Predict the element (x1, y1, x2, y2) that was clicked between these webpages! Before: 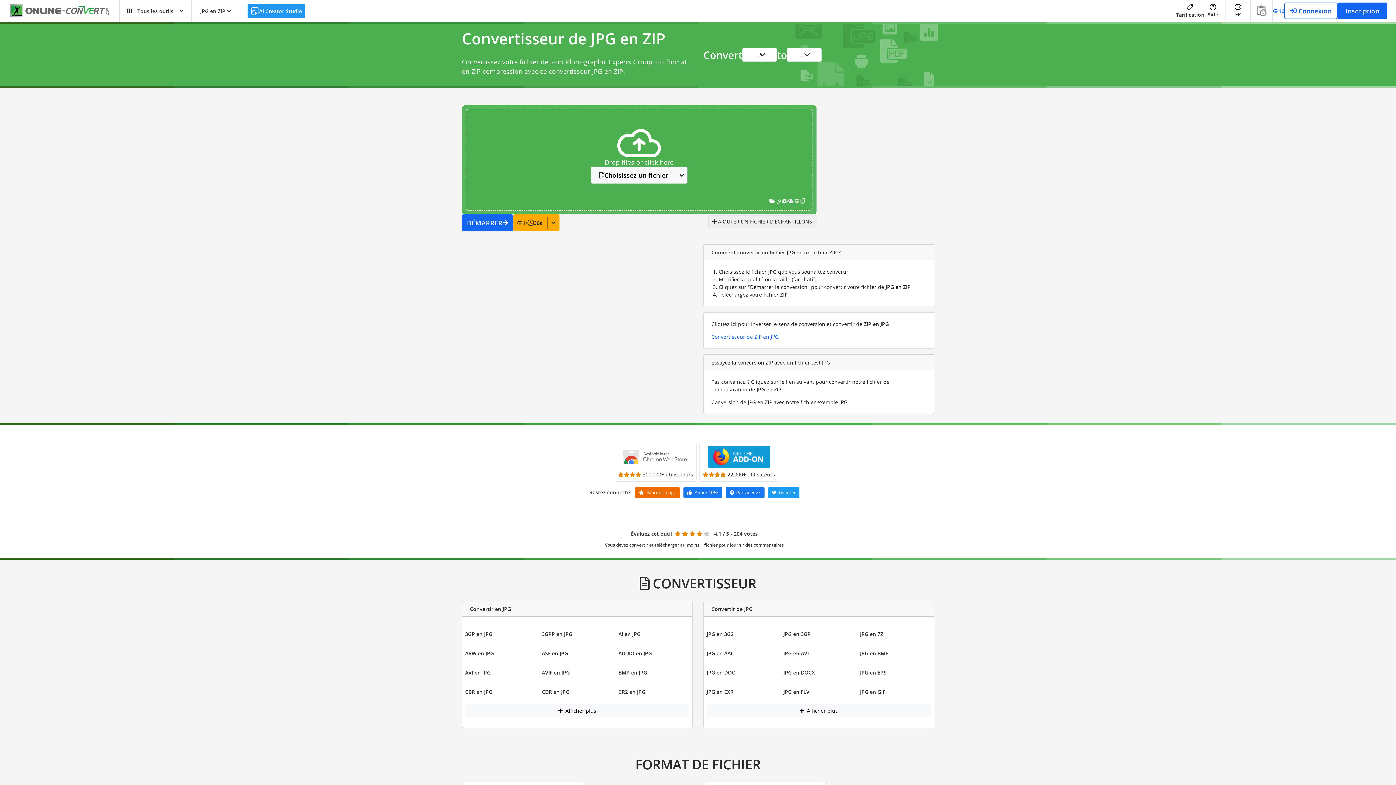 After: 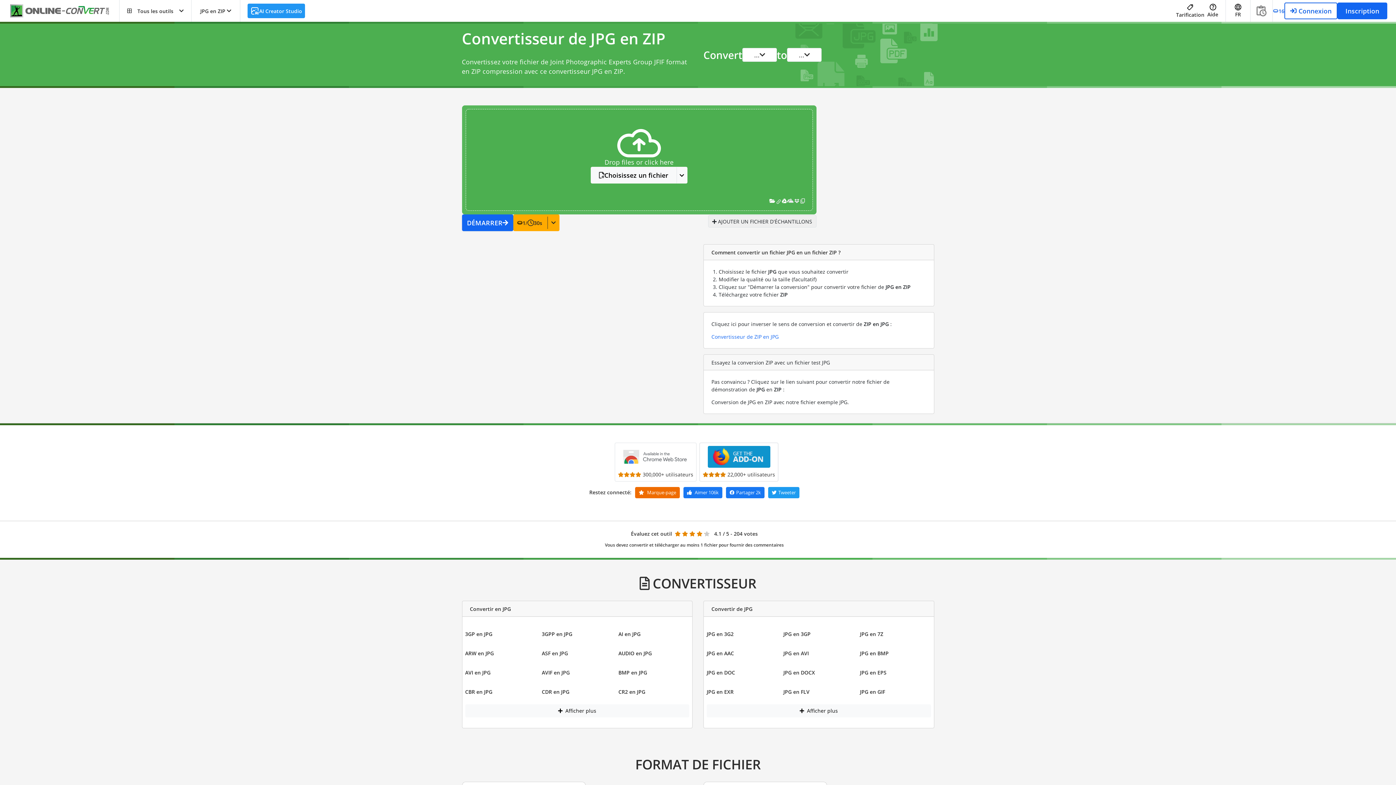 Action: label: 22,000+ utilisateurs bbox: (699, 442, 781, 481)